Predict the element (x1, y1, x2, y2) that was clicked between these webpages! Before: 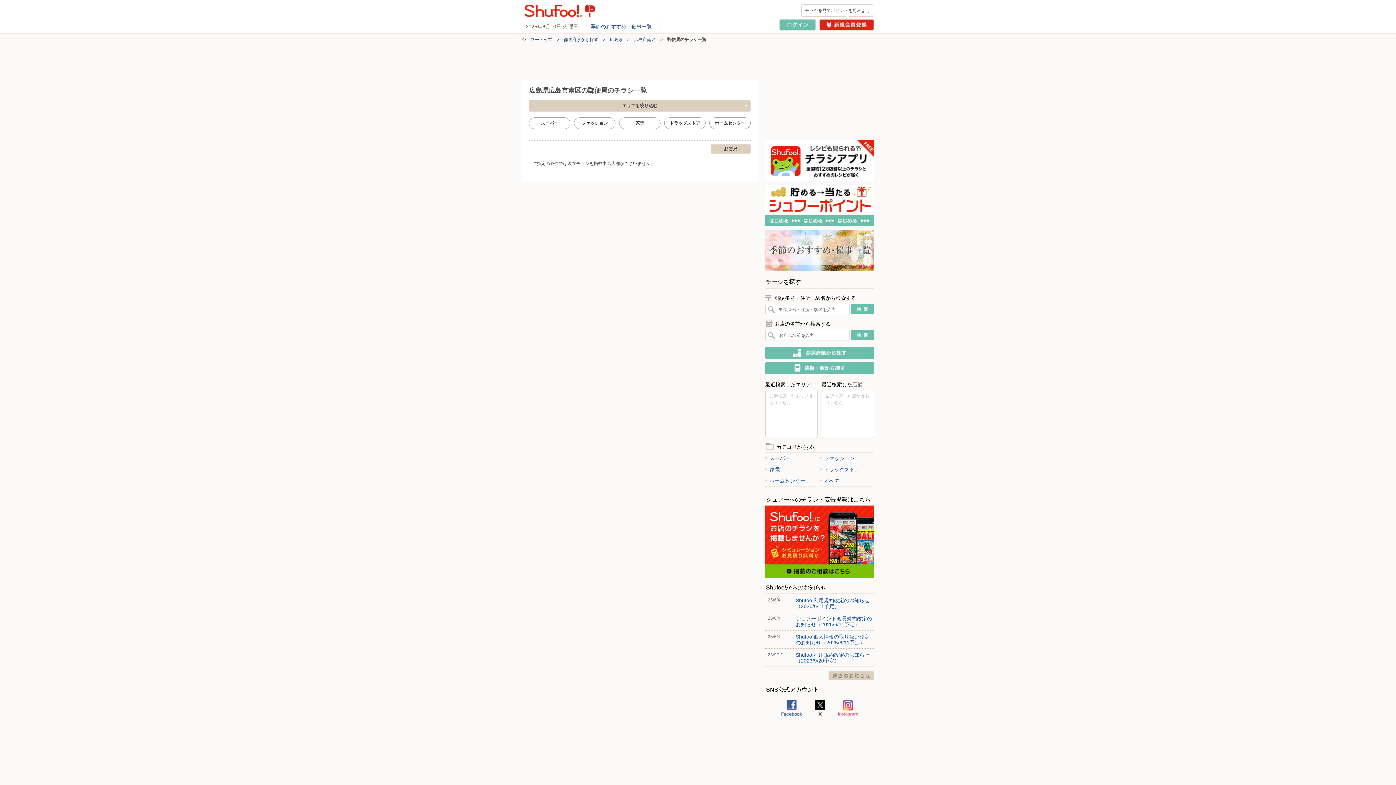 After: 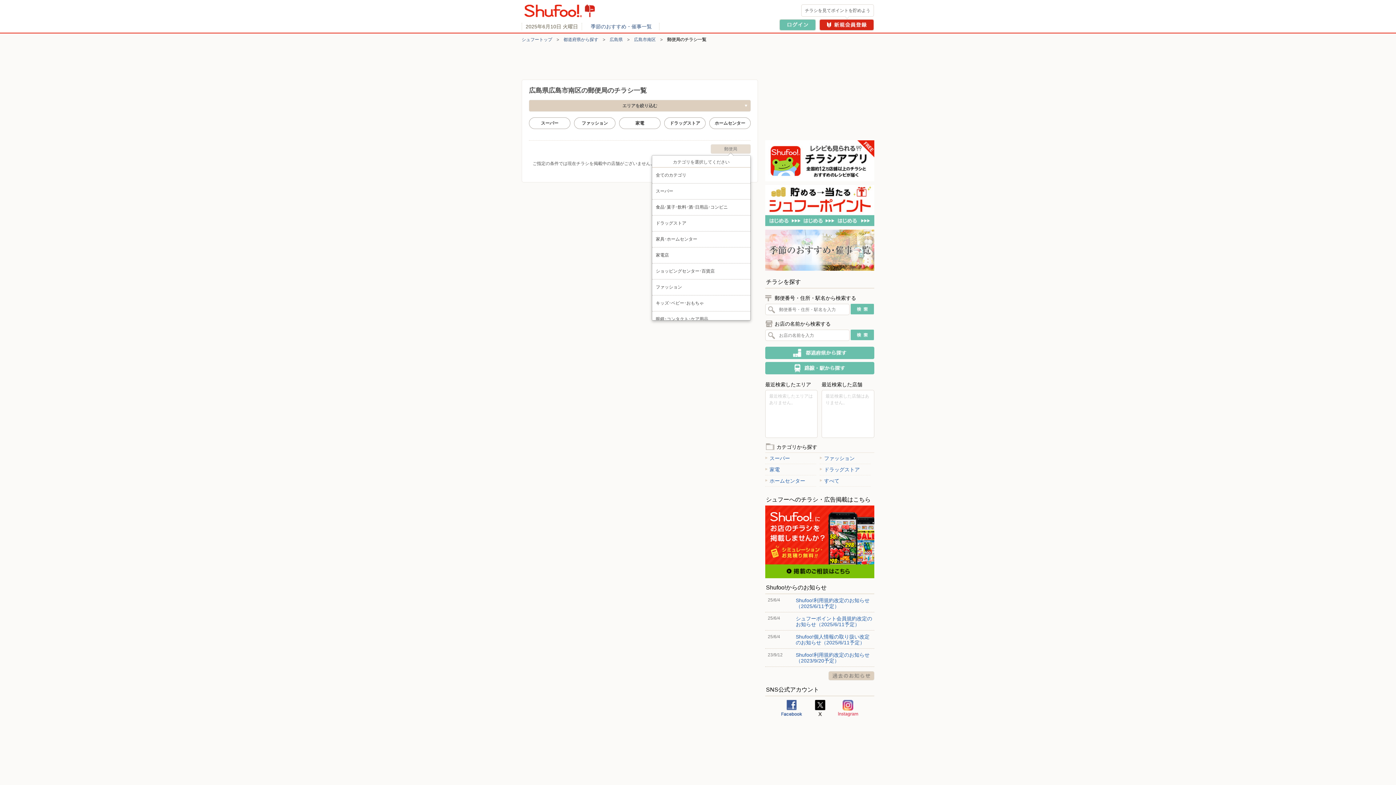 Action: bbox: (710, 144, 750, 153) label: 郵便局